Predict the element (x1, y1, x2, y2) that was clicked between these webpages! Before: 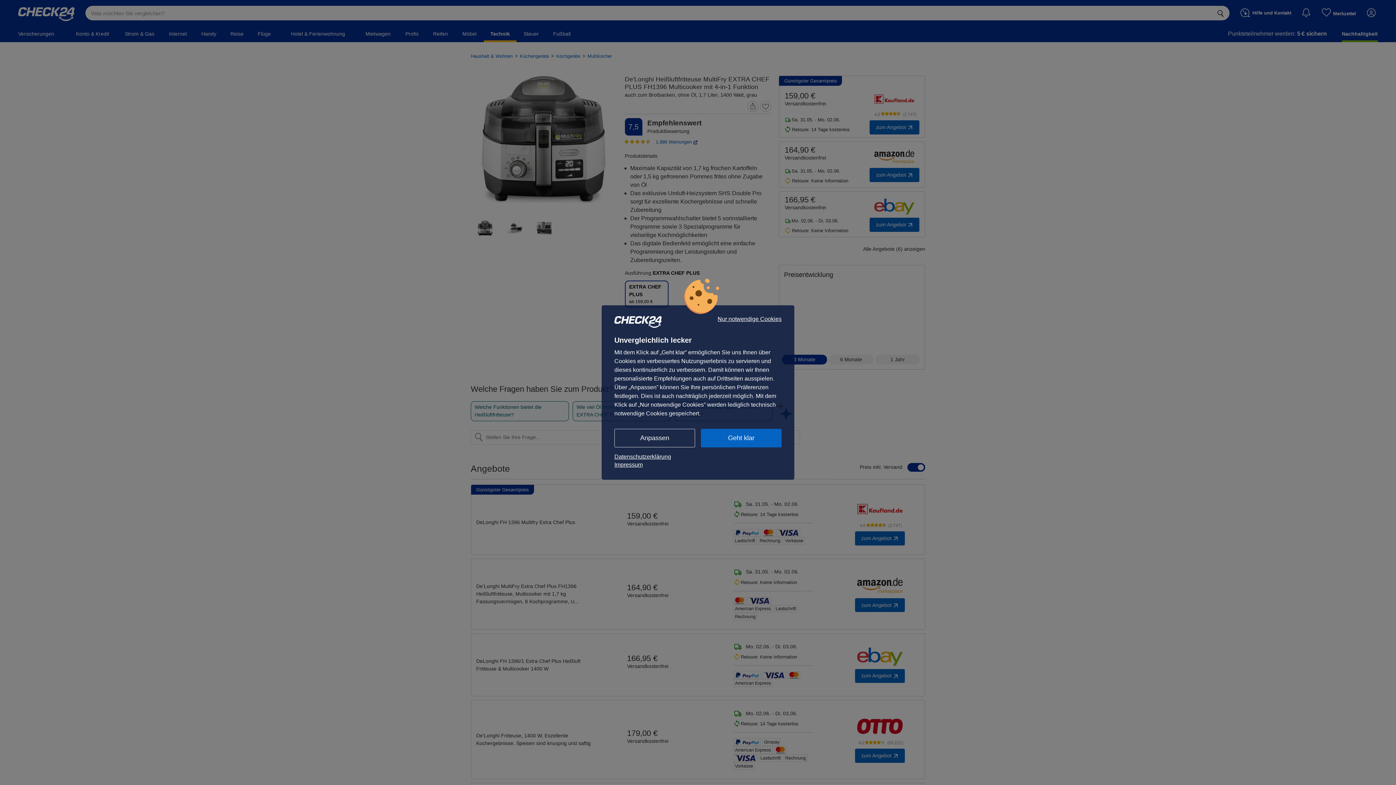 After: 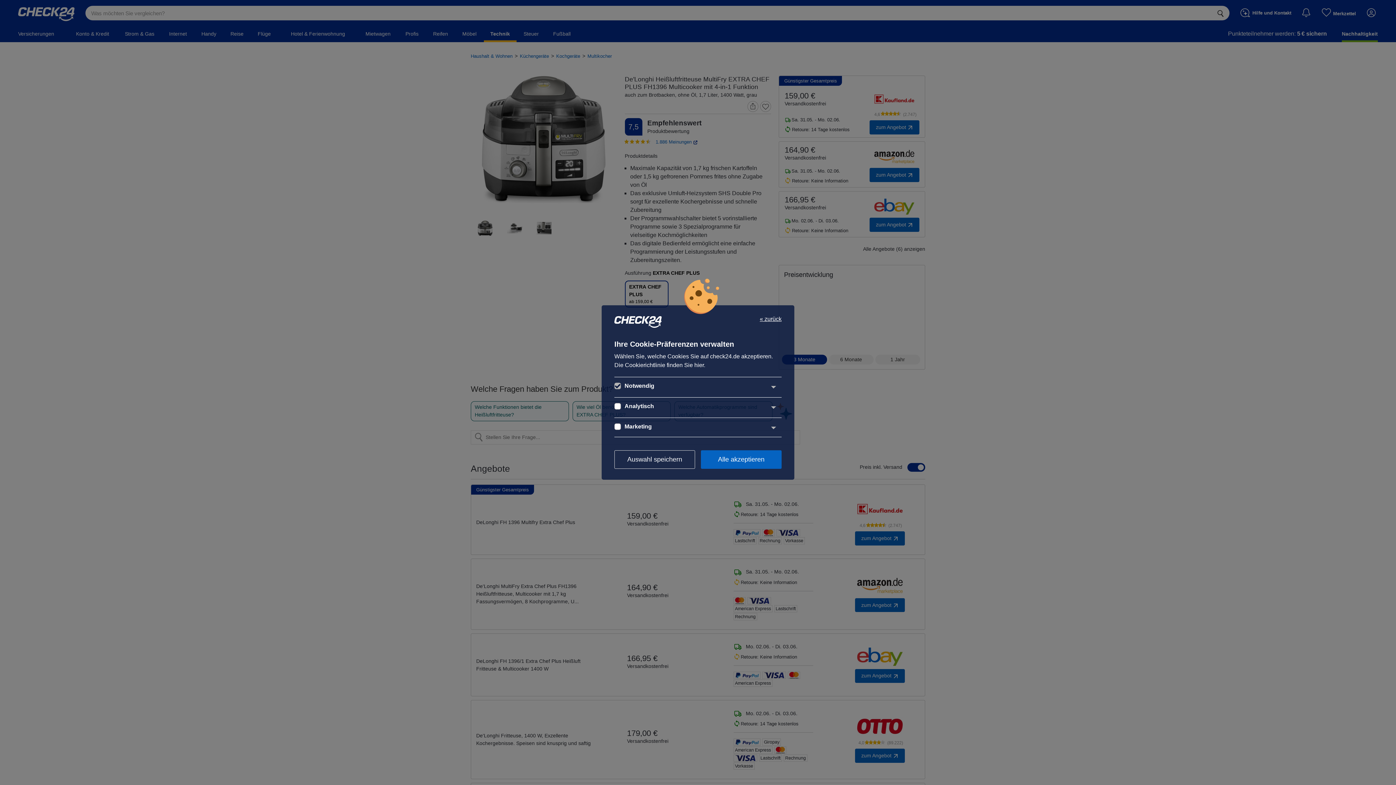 Action: label: Anpassen bbox: (614, 429, 695, 447)